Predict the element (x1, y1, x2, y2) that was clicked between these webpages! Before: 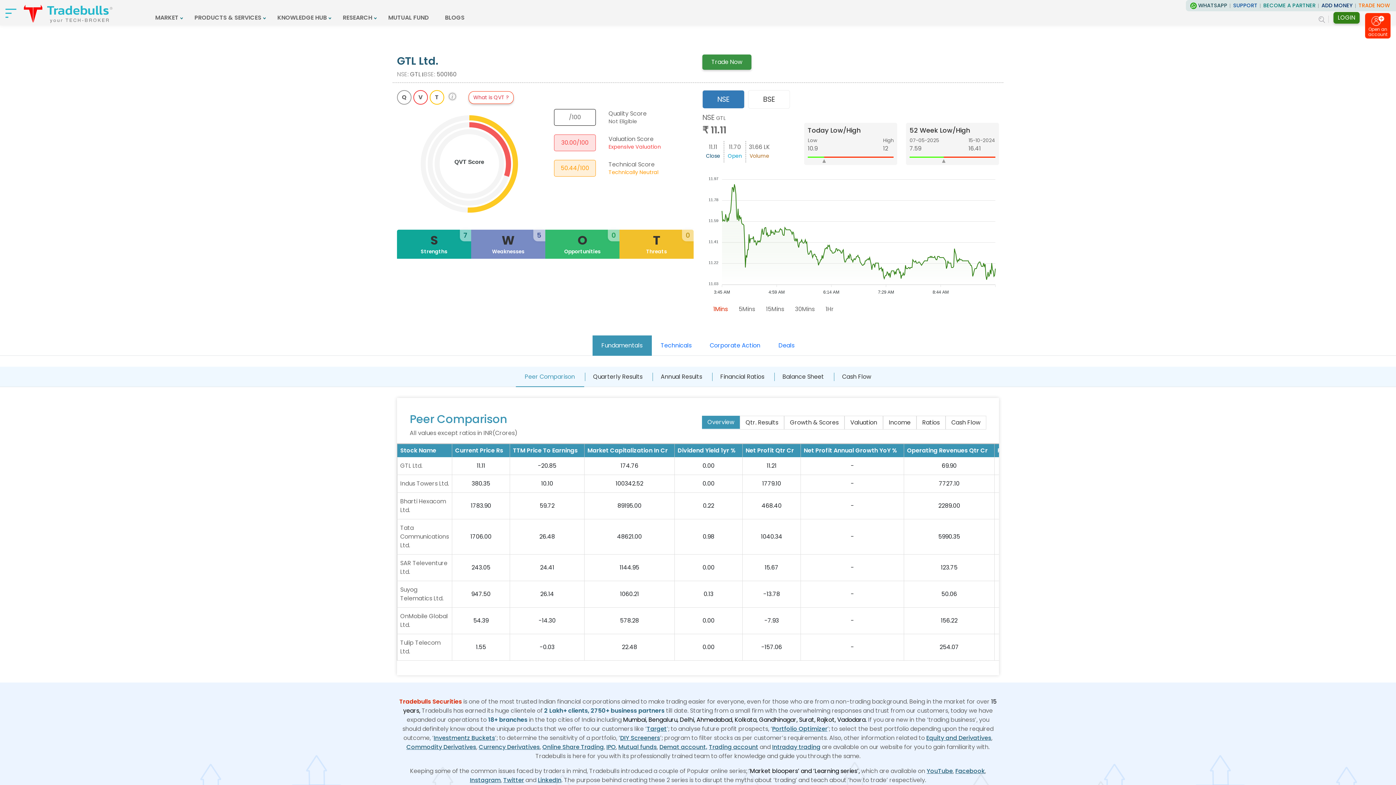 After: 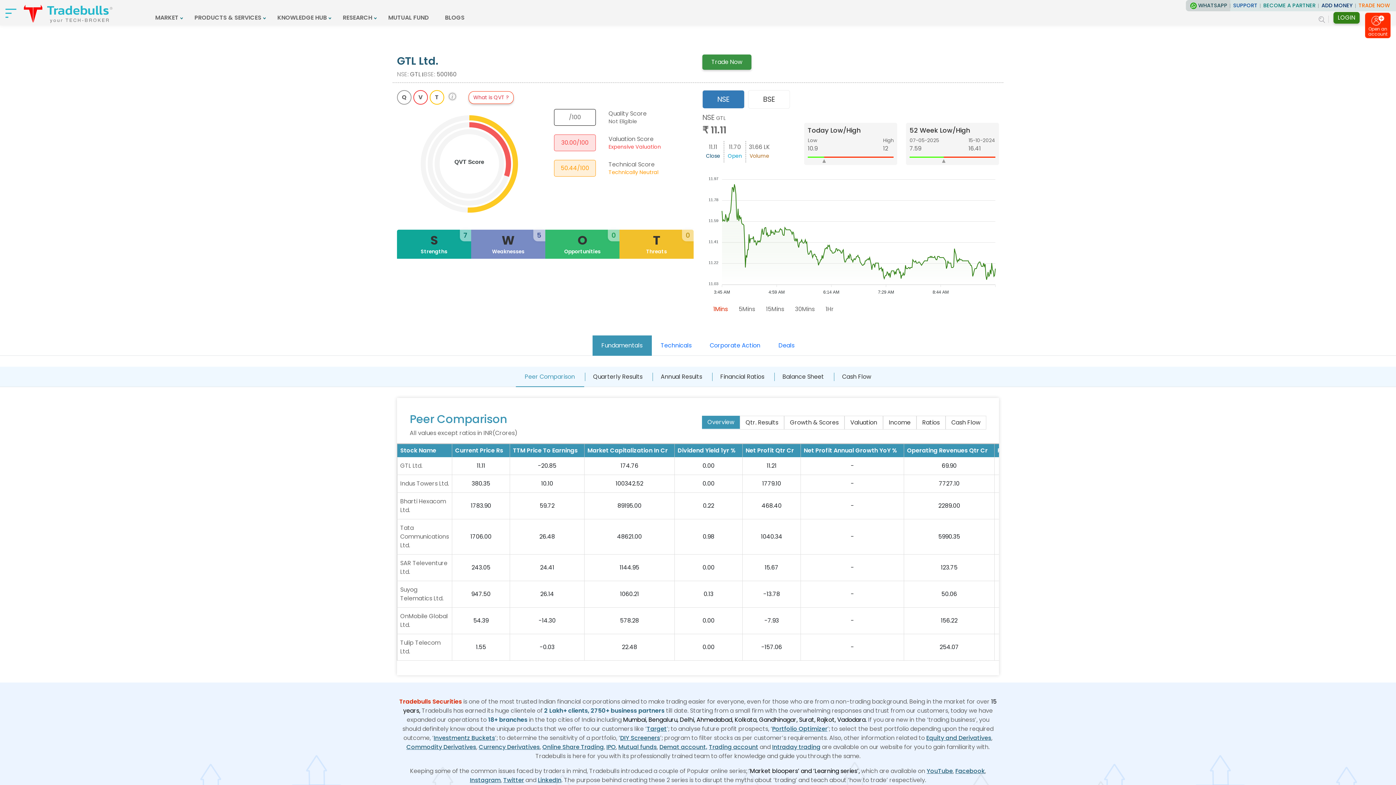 Action: label: WHATSAPP bbox: (1190, 1, 1228, 10)